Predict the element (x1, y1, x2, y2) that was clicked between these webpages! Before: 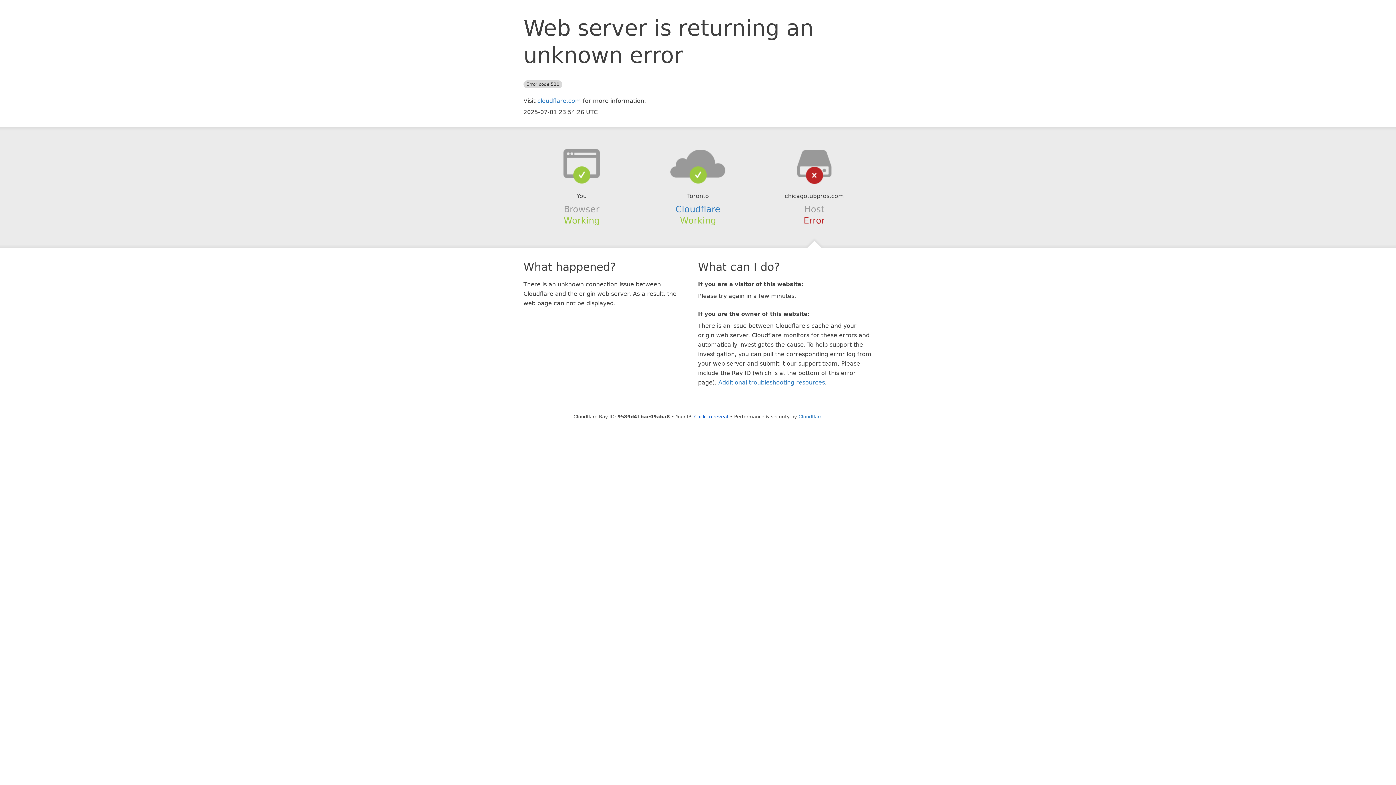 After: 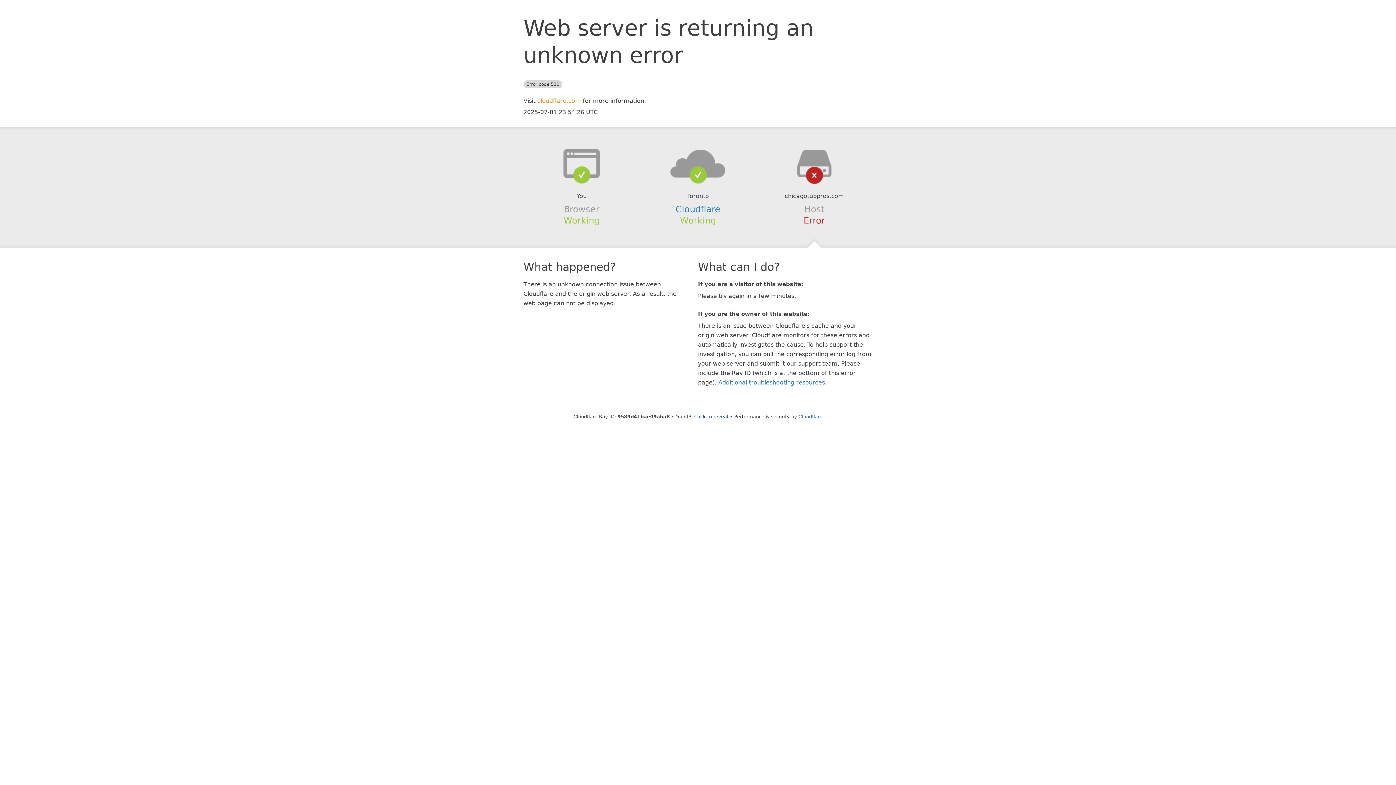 Action: label: cloudflare.com bbox: (537, 97, 581, 104)